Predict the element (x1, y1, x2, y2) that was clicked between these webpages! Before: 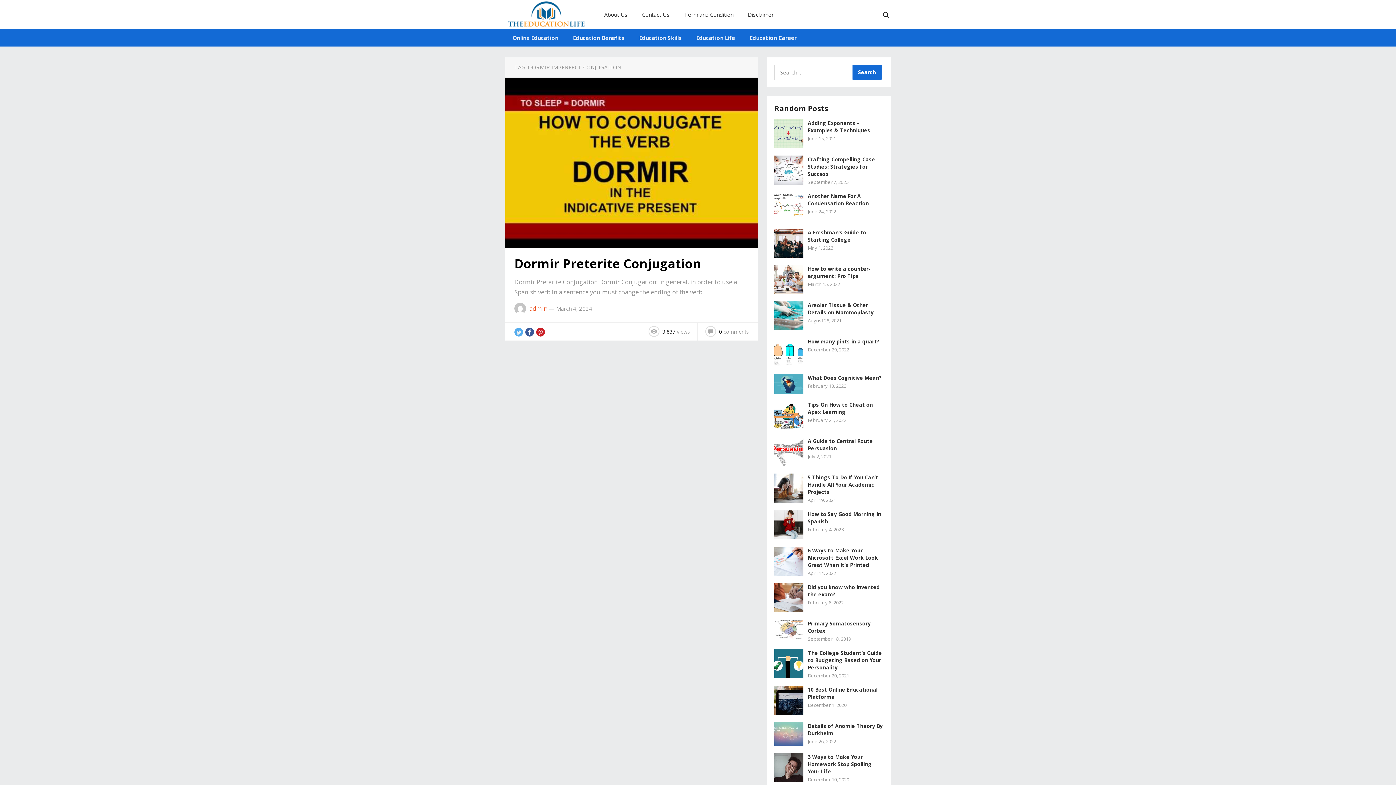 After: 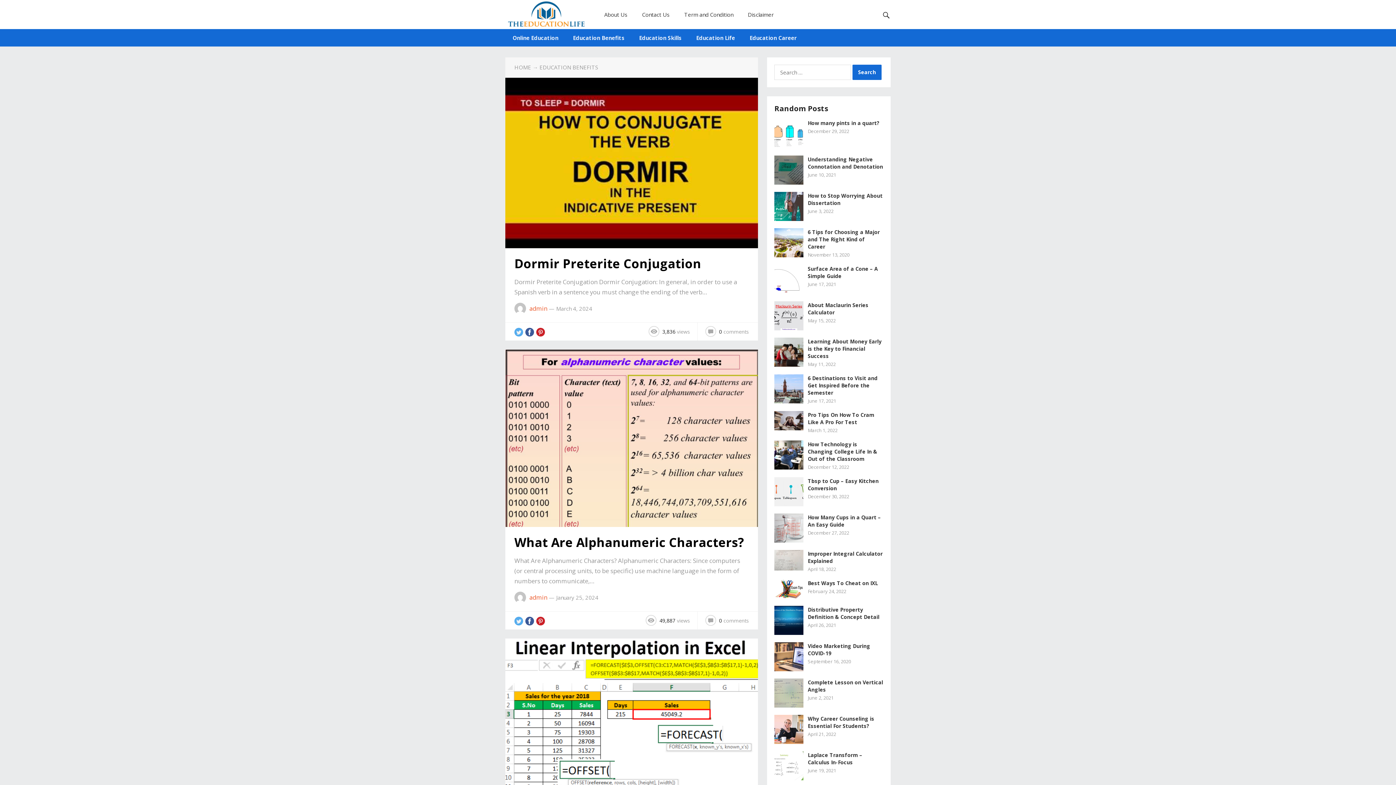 Action: bbox: (565, 29, 632, 46) label: Education Benefits